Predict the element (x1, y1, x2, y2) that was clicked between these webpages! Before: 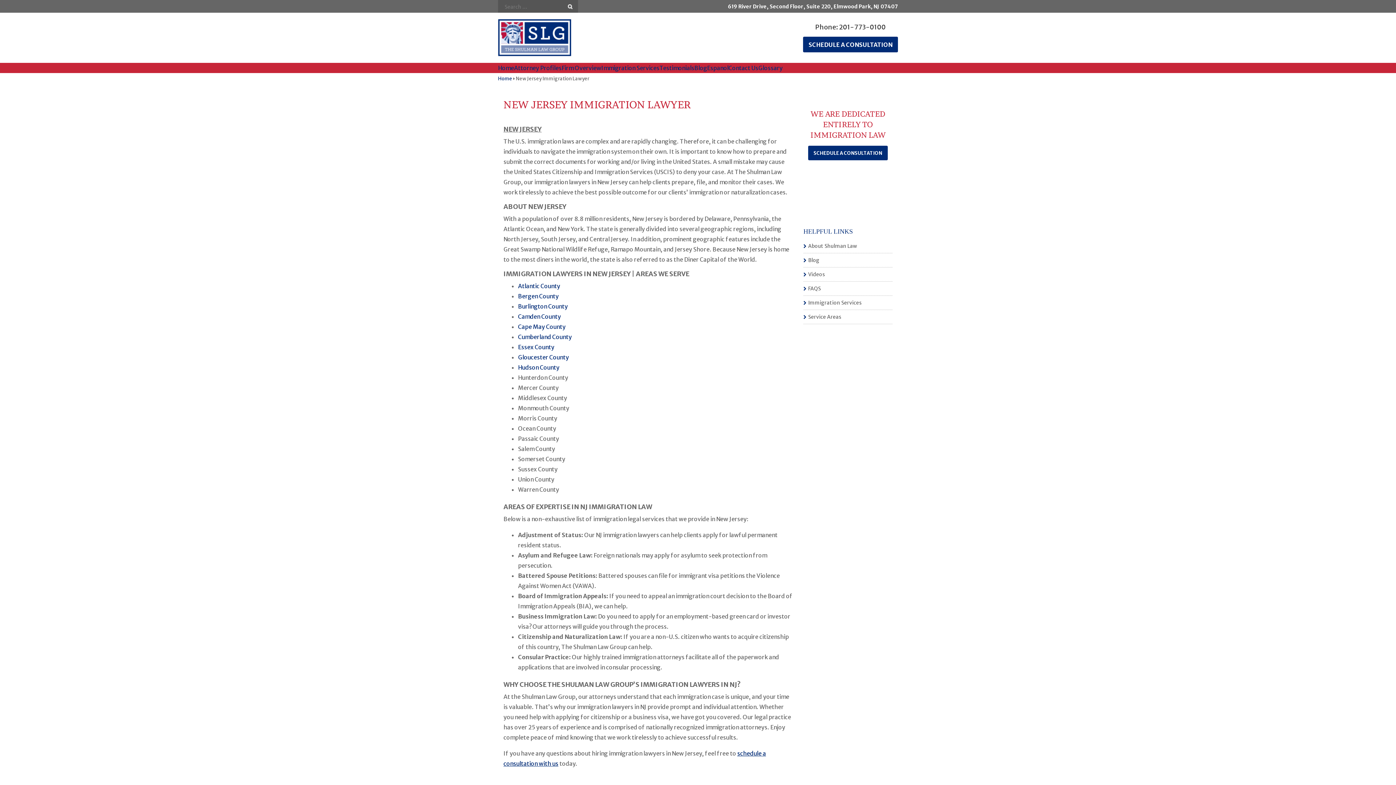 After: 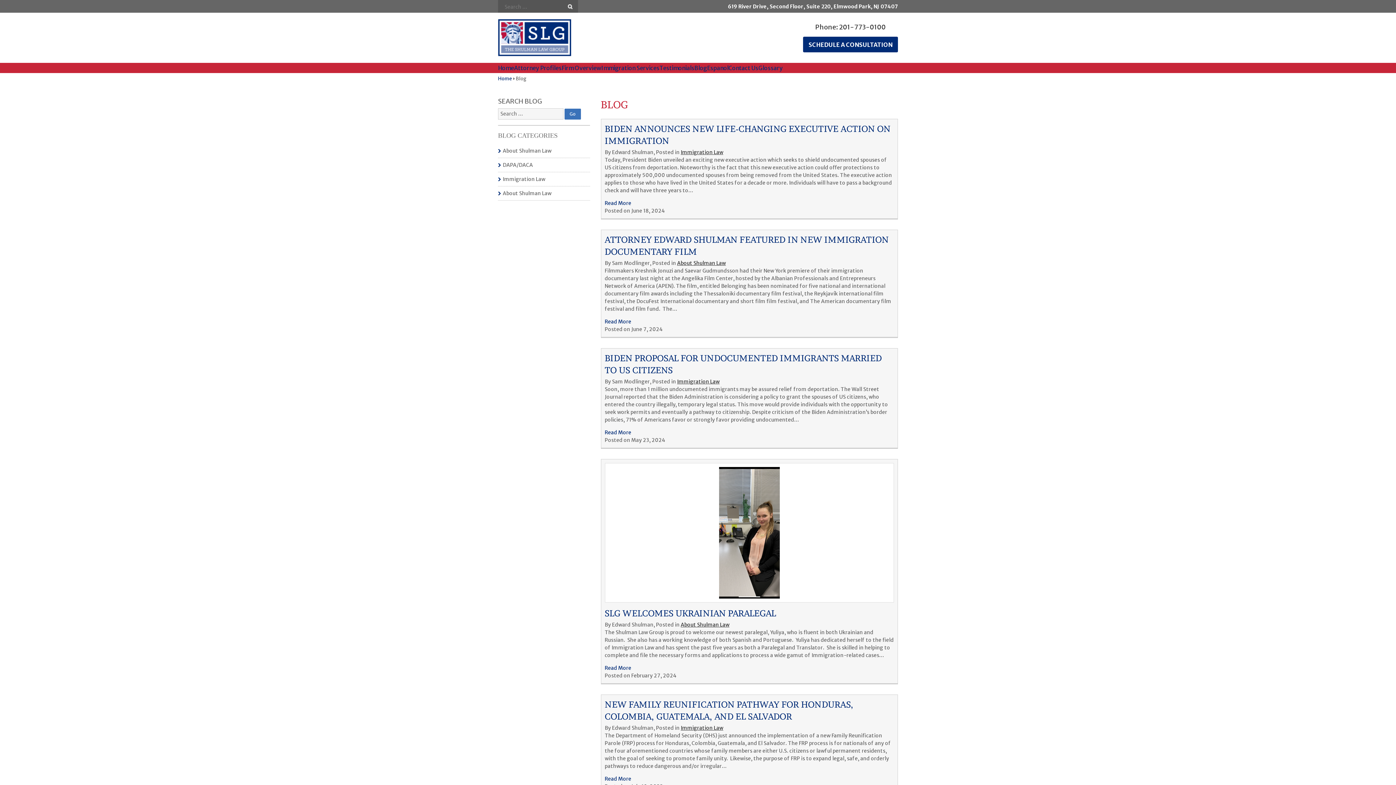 Action: label: Blog bbox: (694, 62, 707, 73)